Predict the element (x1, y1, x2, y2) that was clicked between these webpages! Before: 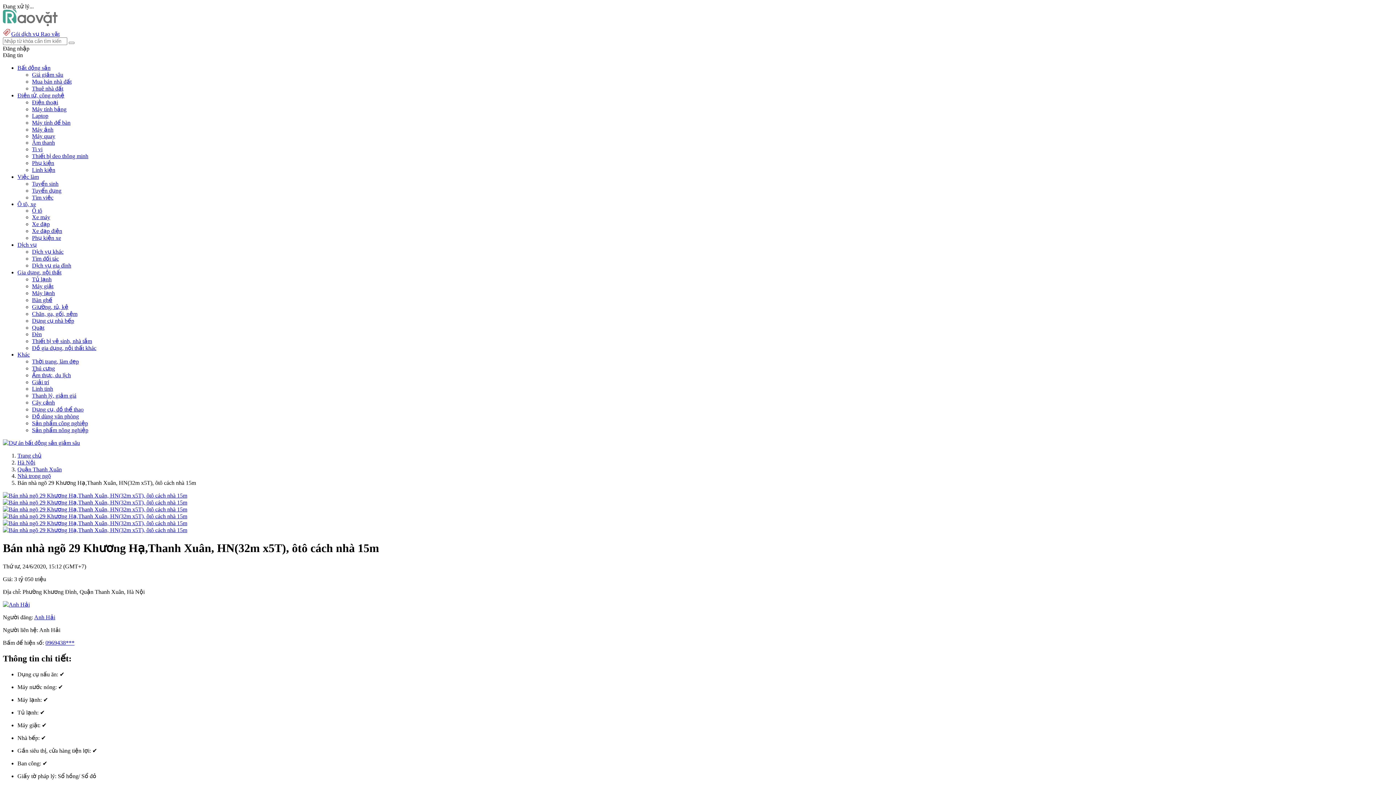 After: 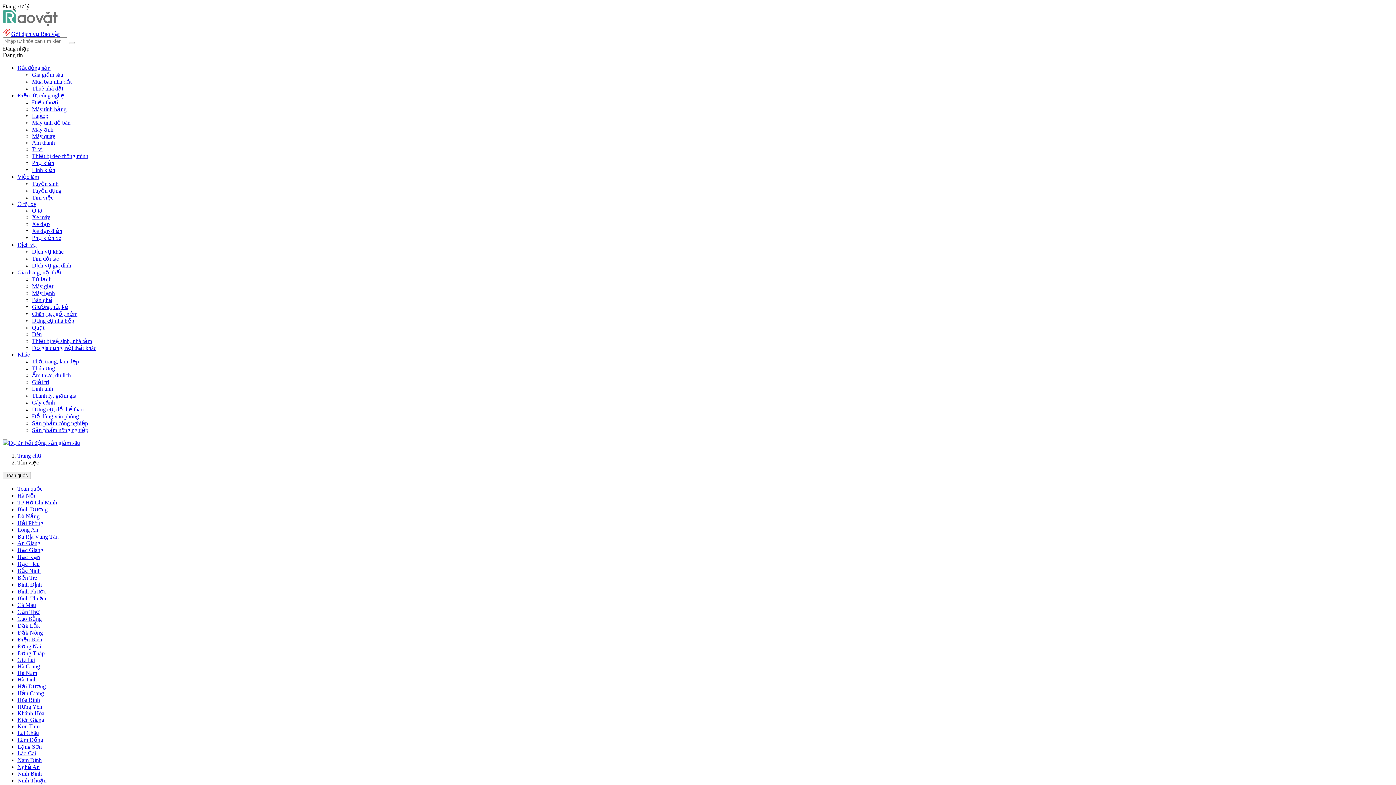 Action: bbox: (32, 194, 53, 200) label: Tìm việc